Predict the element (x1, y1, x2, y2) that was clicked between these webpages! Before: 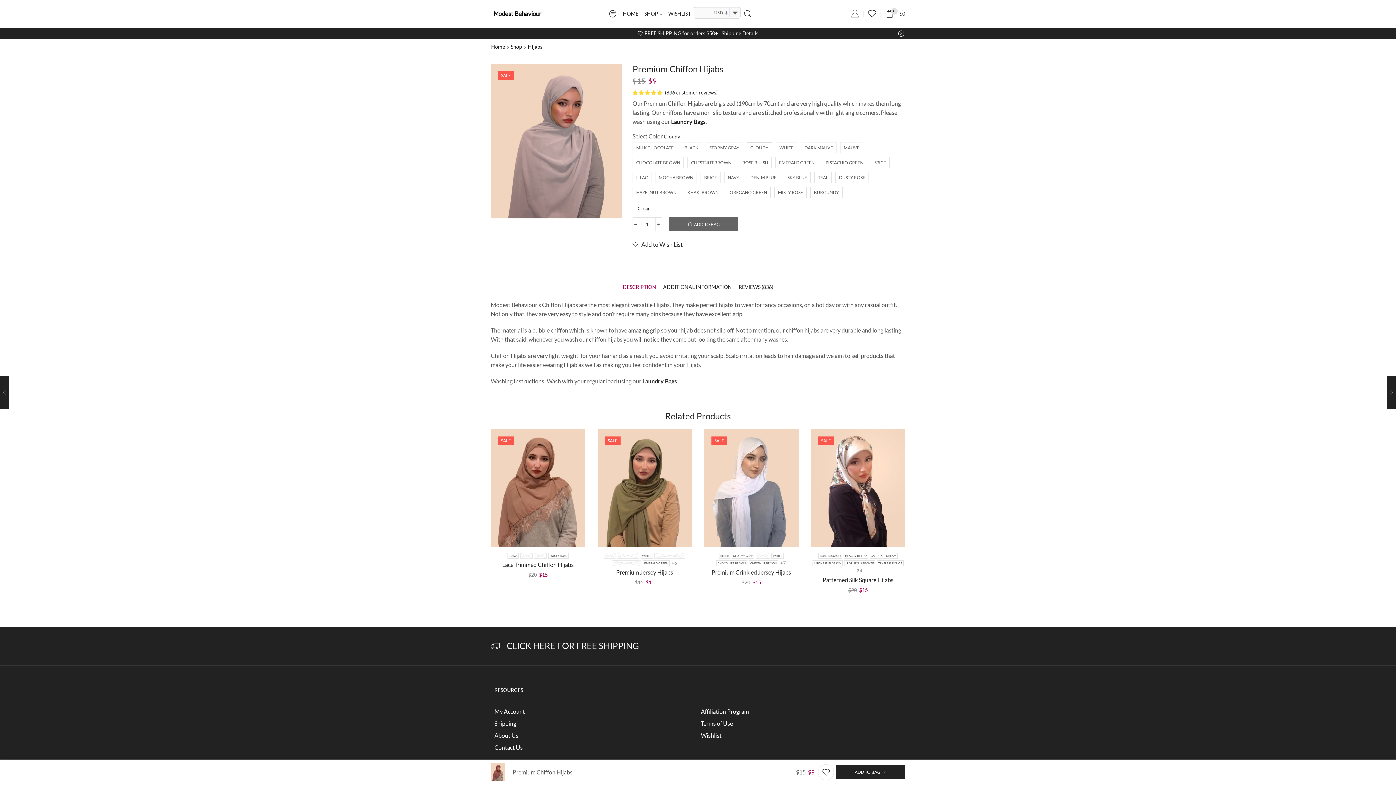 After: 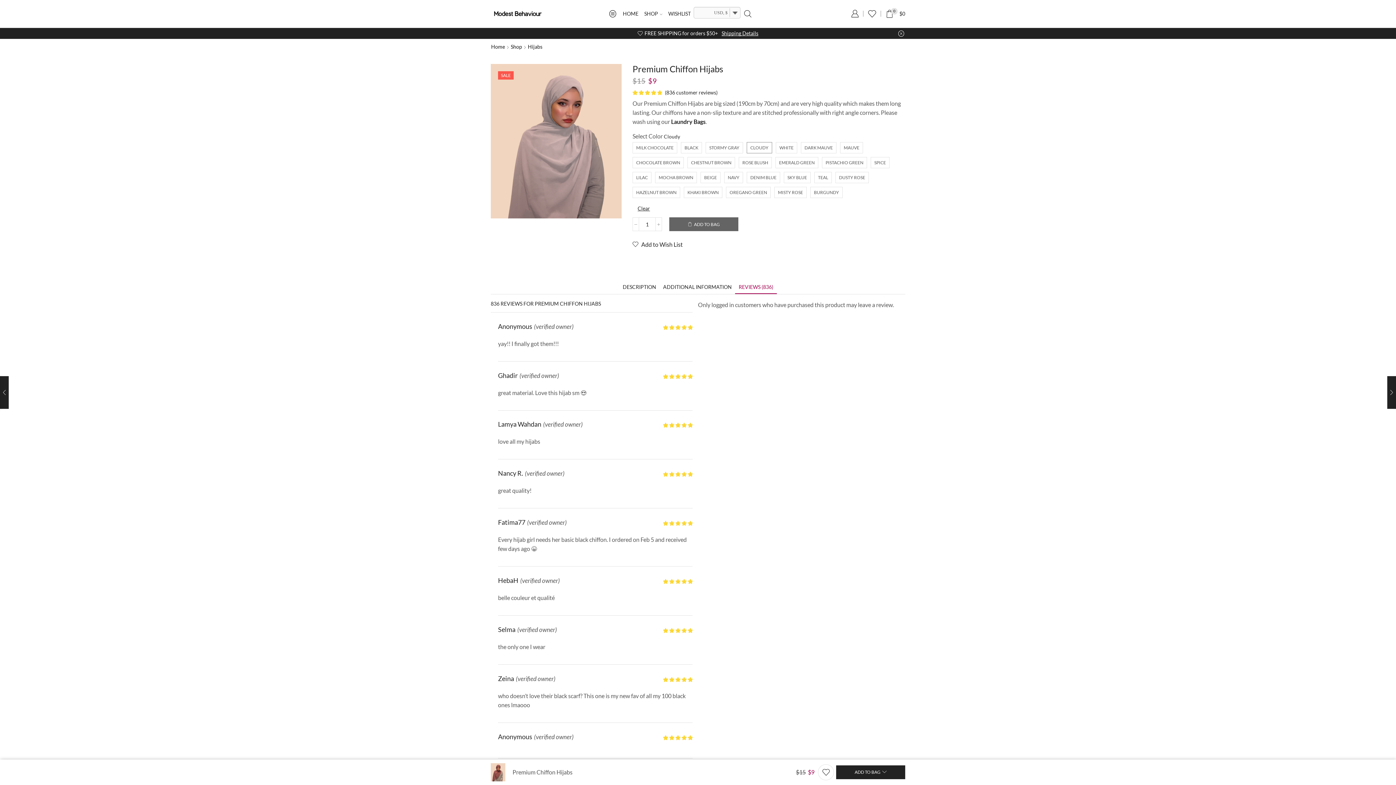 Action: bbox: (735, 279, 777, 294) label: REVIEWS (836)